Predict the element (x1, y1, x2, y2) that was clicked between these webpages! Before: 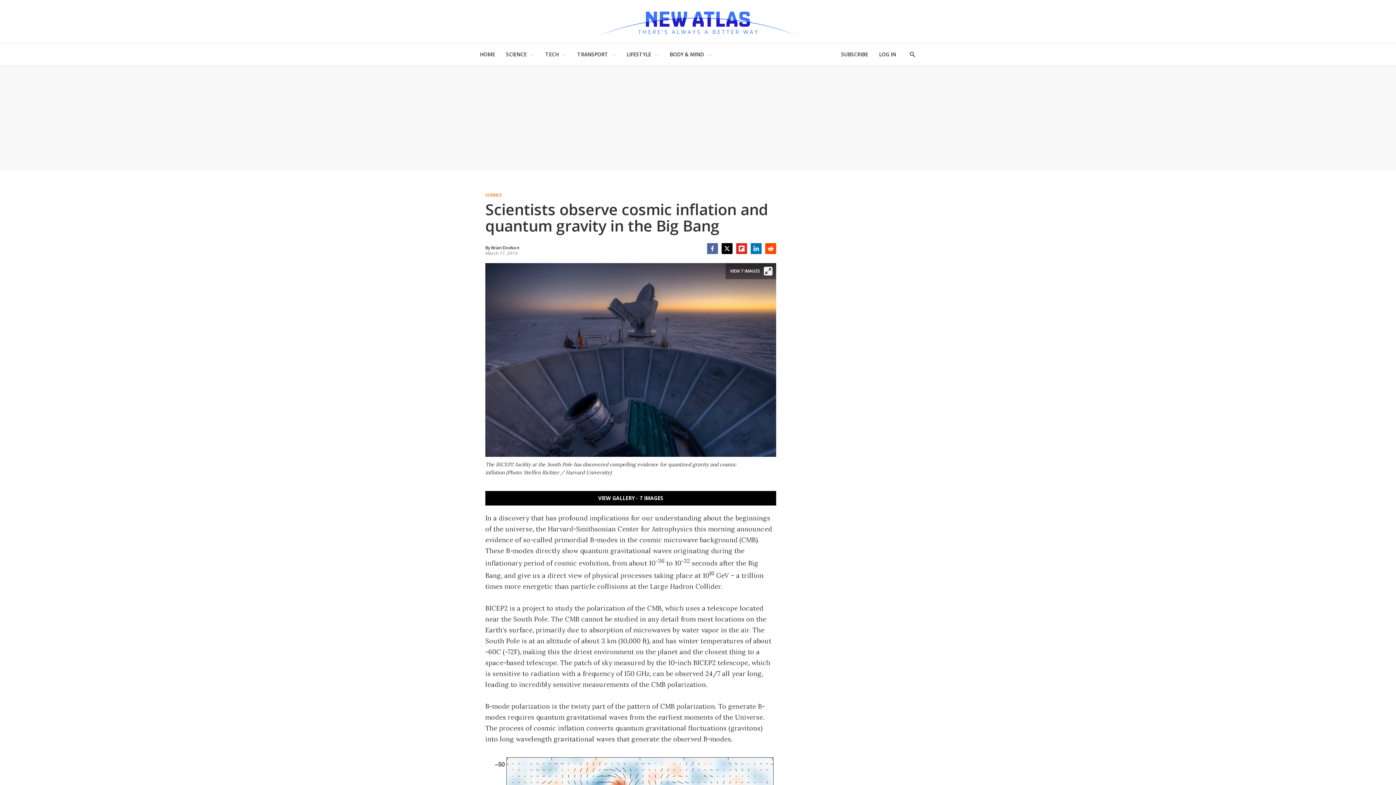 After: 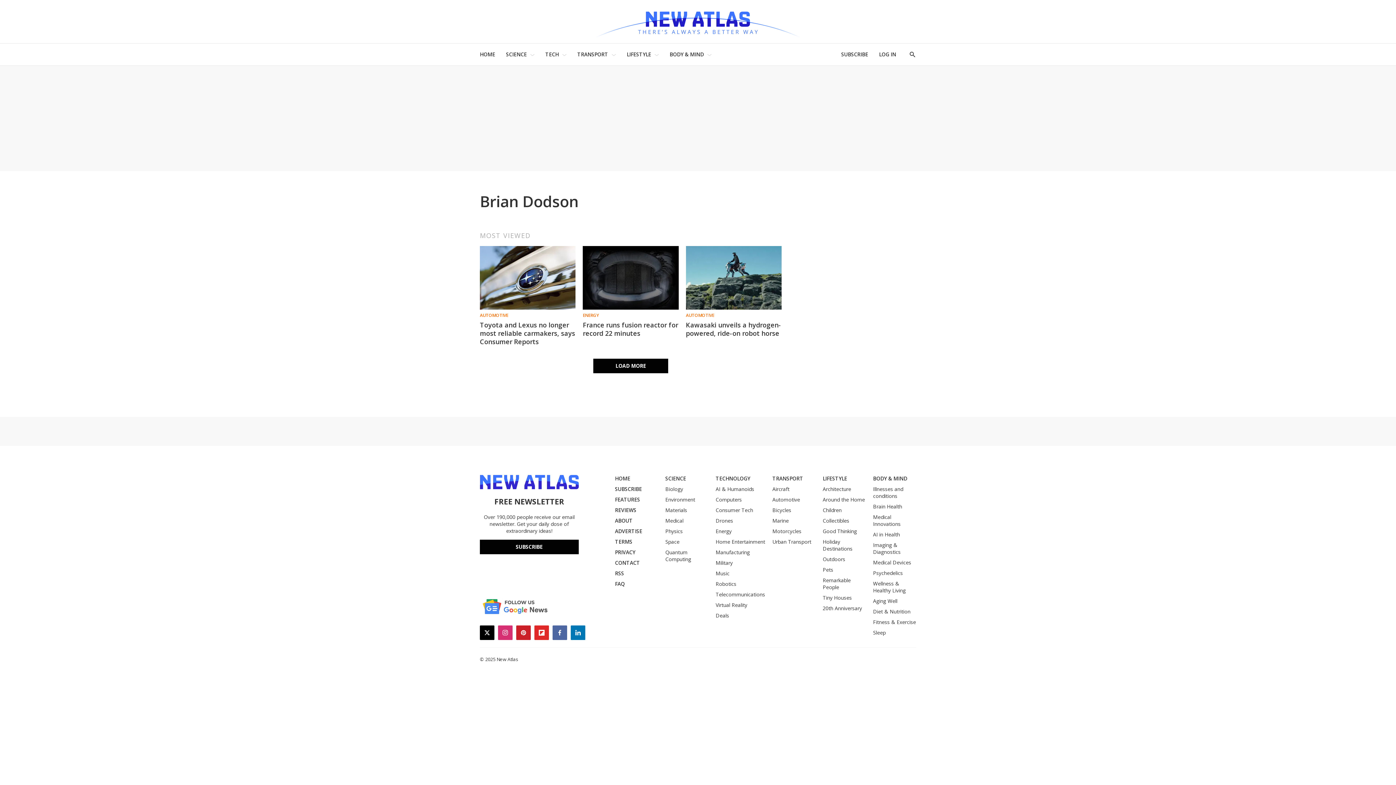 Action: label: Brian Dodson bbox: (491, 244, 519, 250)